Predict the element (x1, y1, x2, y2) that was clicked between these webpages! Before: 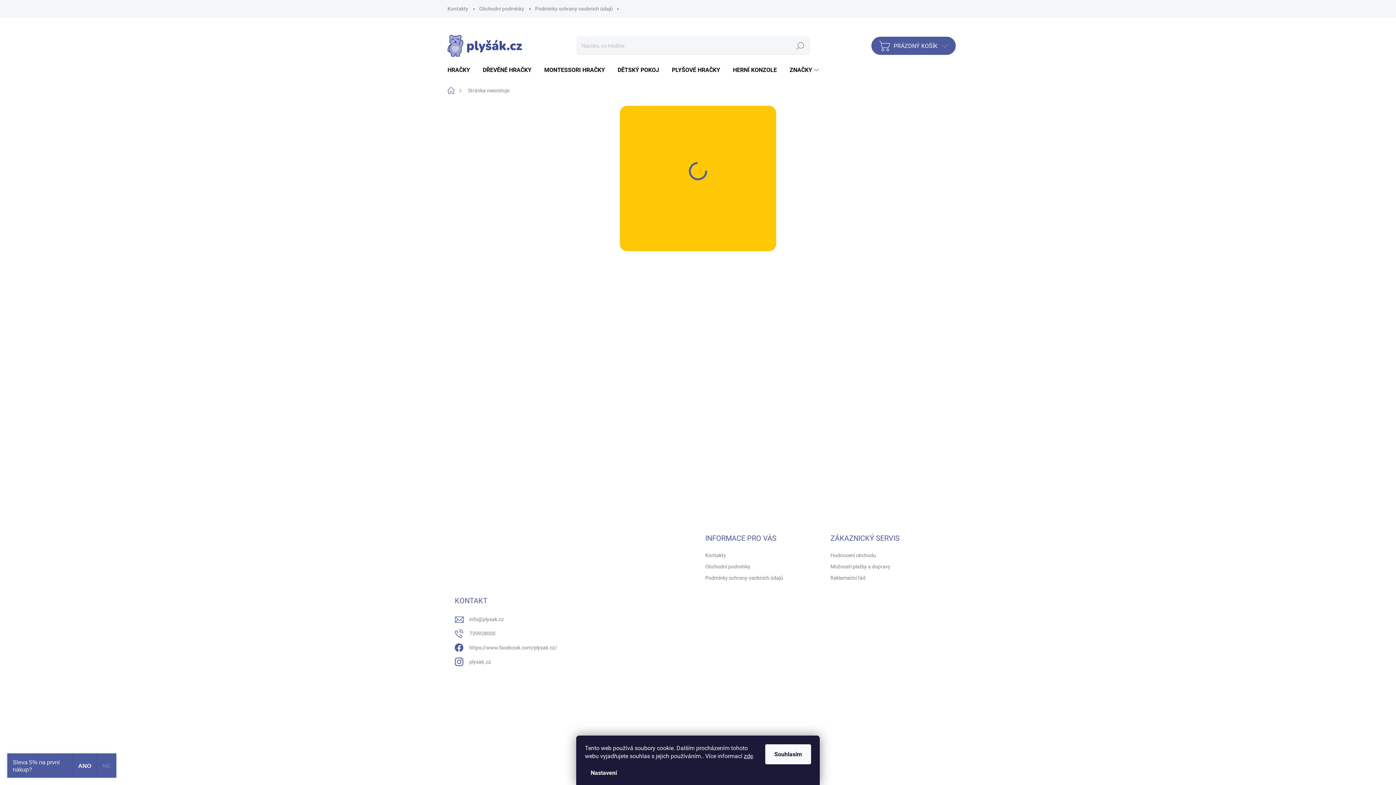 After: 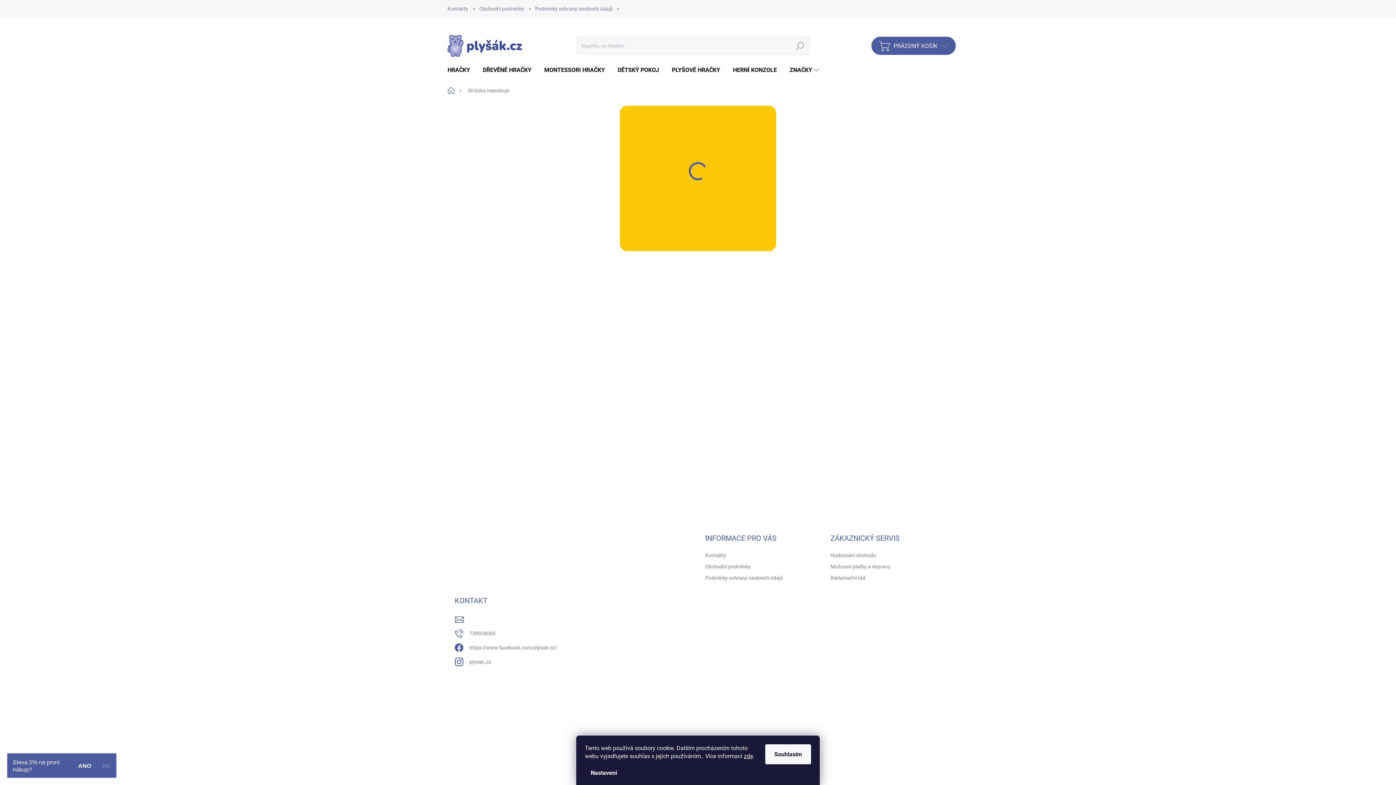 Action: bbox: (469, 614, 504, 625) label: info@plysak.cz